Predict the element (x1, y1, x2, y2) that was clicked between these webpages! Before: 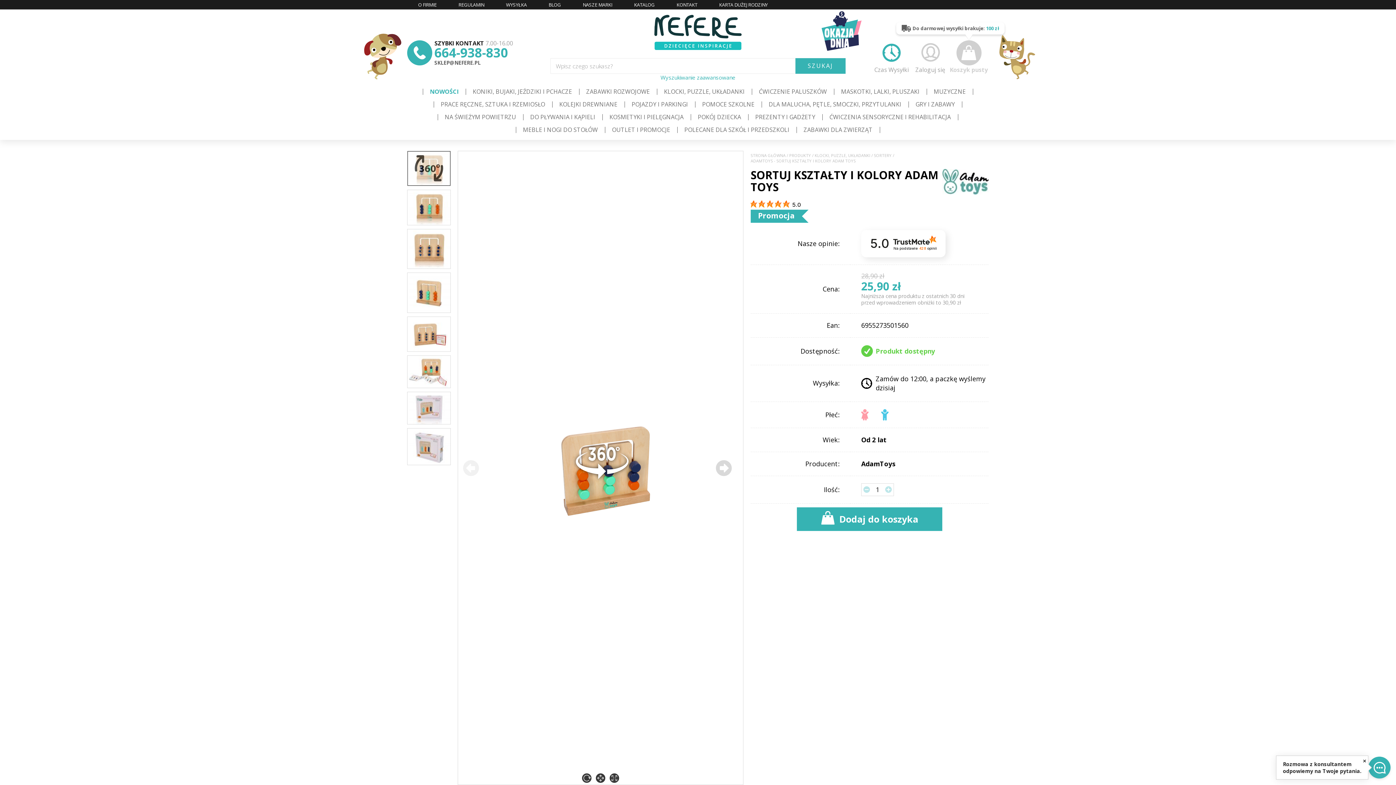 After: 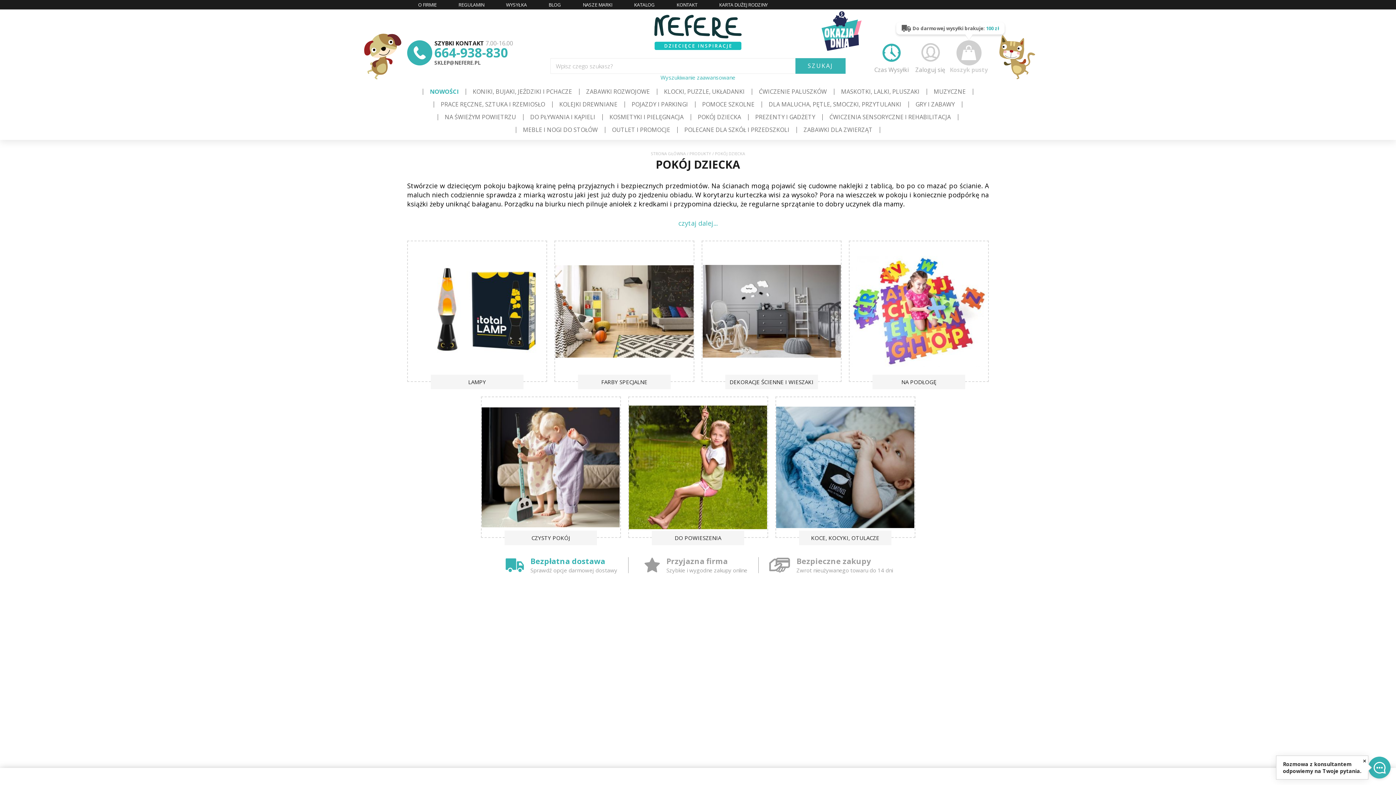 Action: label: POKÓJ DZIECKA bbox: (690, 110, 748, 123)